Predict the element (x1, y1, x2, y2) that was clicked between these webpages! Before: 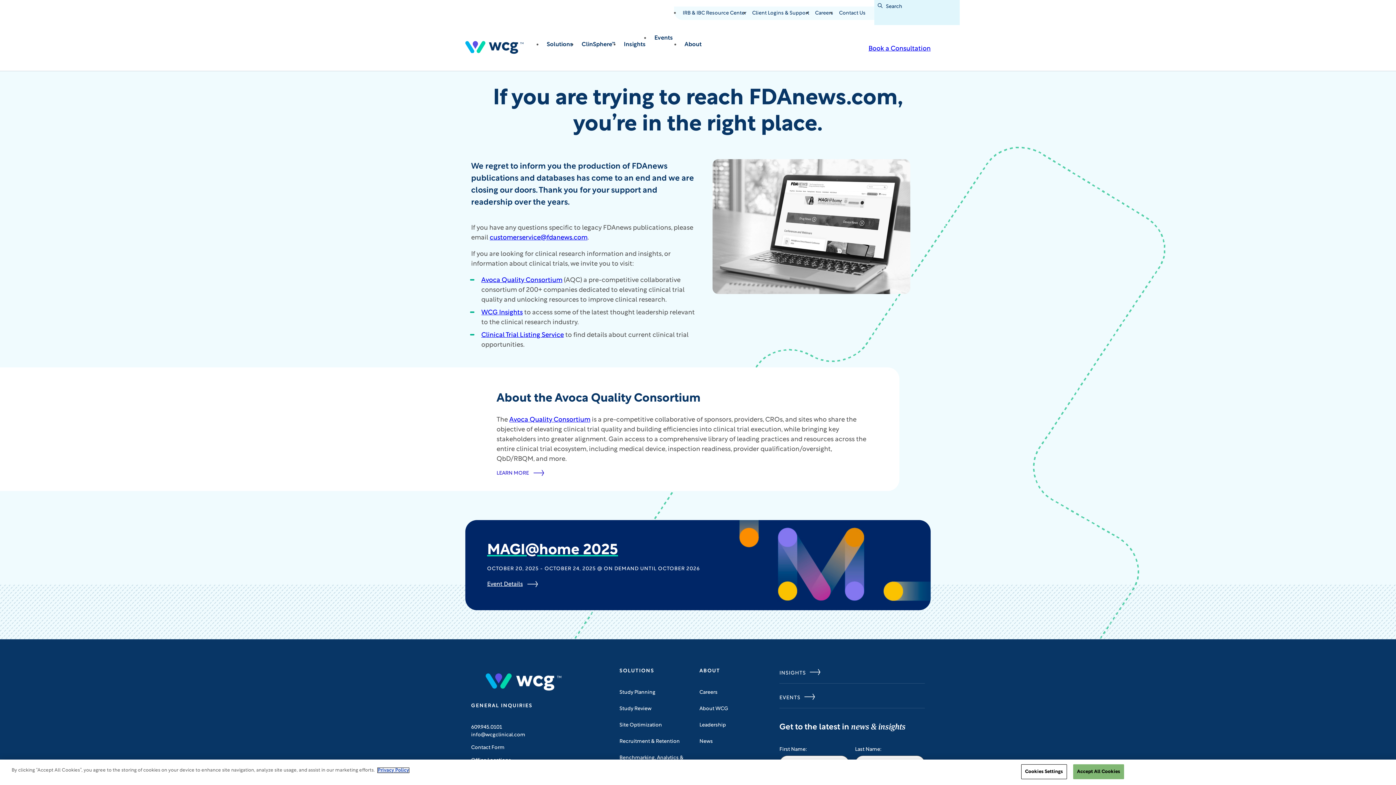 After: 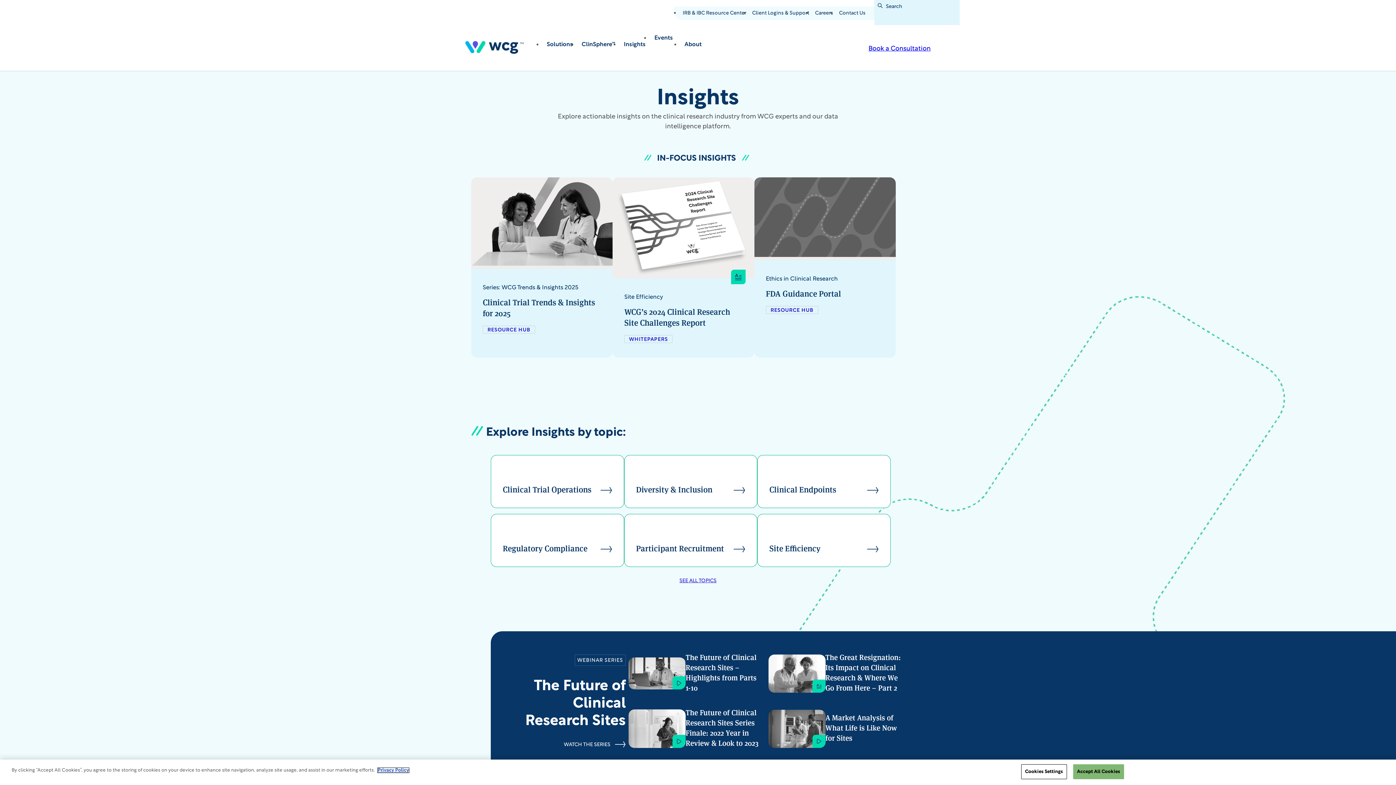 Action: label: INSIGHTS bbox: (779, 668, 925, 684)